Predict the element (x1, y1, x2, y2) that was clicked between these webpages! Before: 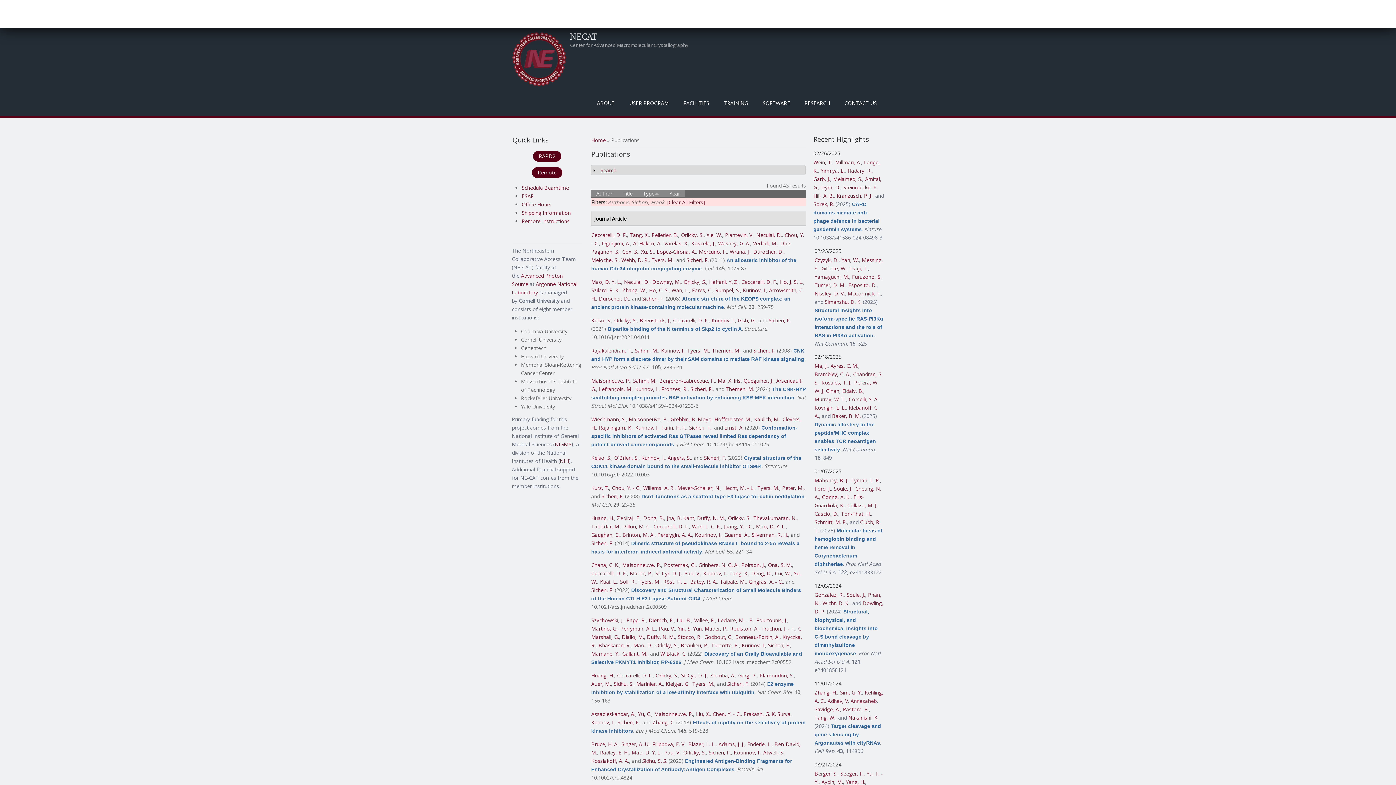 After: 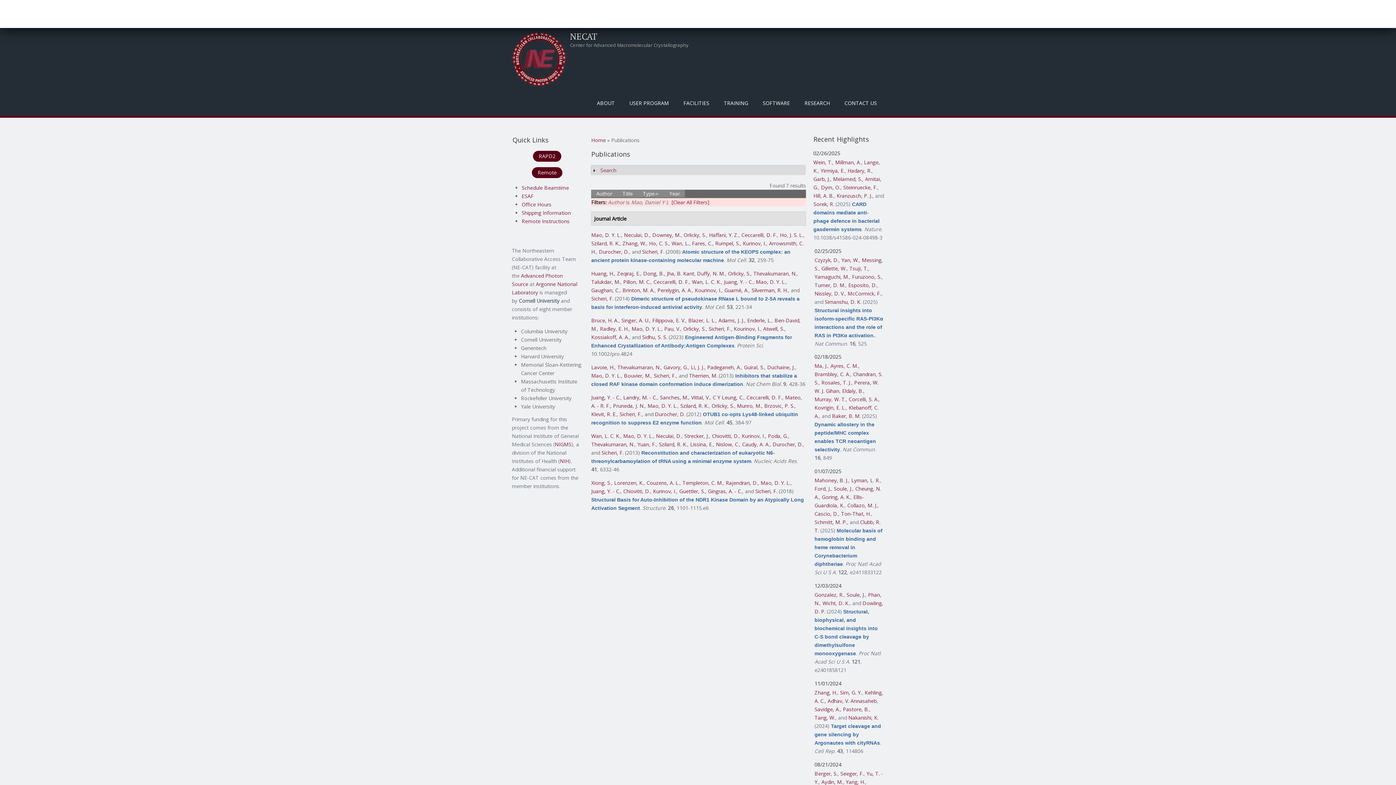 Action: bbox: (591, 278, 621, 285) label: Mao, D. Y. L.